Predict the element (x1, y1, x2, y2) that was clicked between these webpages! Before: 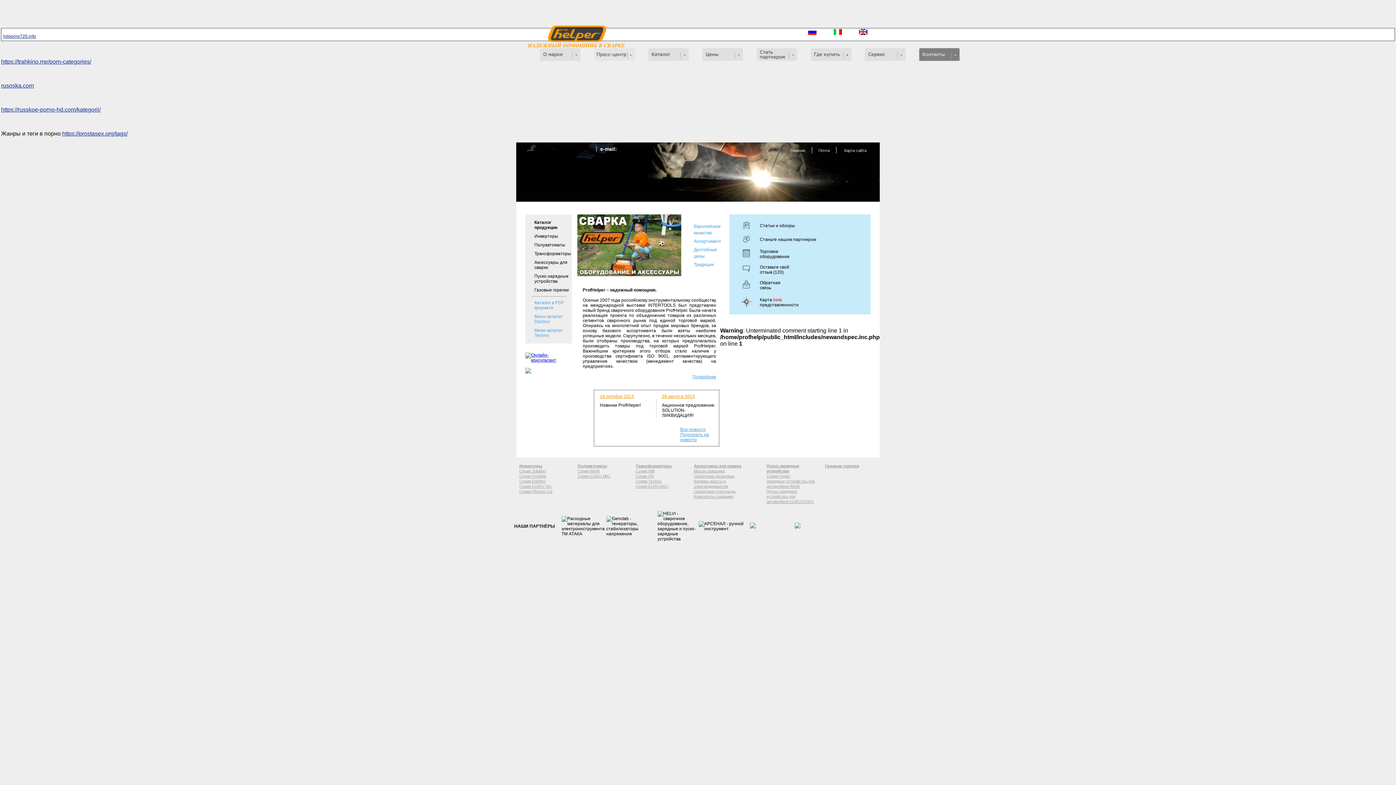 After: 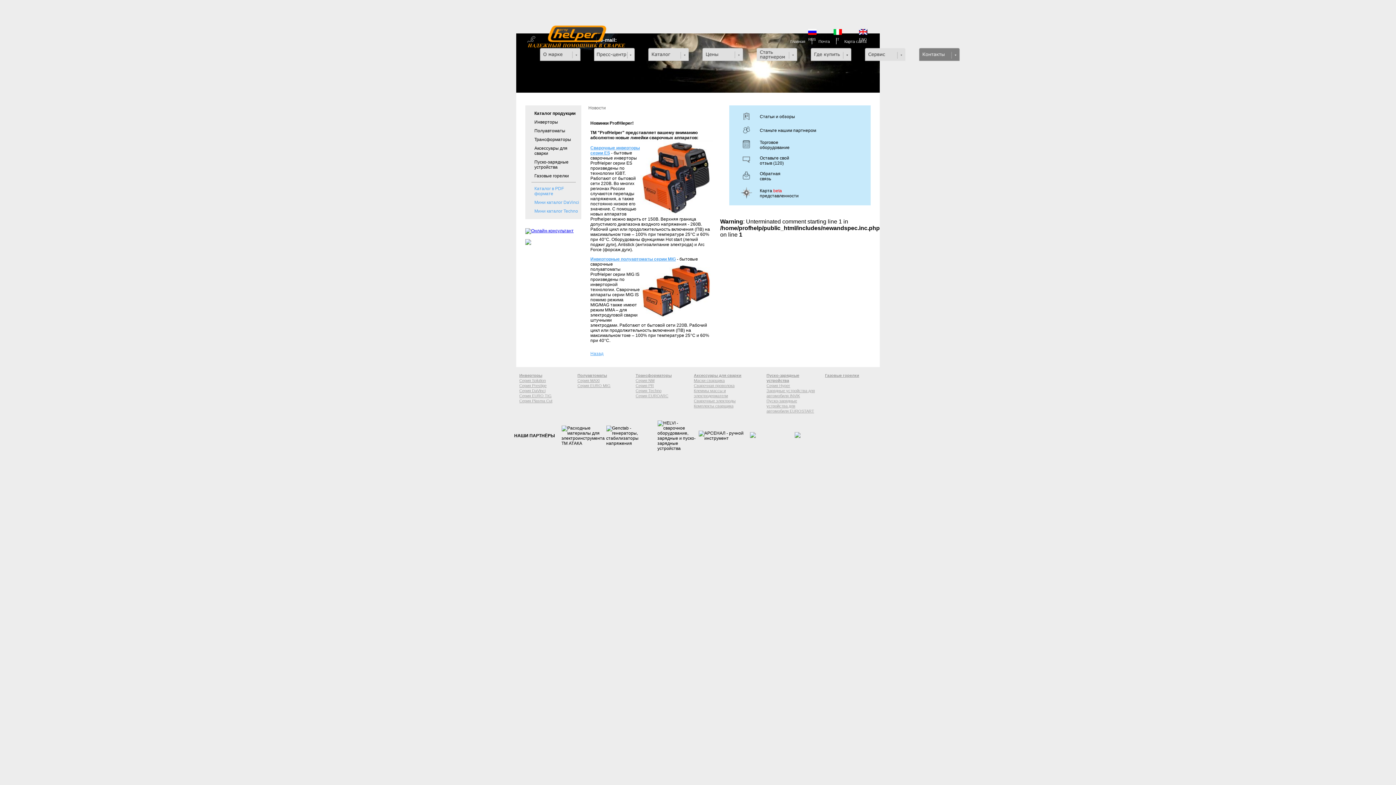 Action: label: 16 октября 2013 bbox: (600, 394, 634, 399)